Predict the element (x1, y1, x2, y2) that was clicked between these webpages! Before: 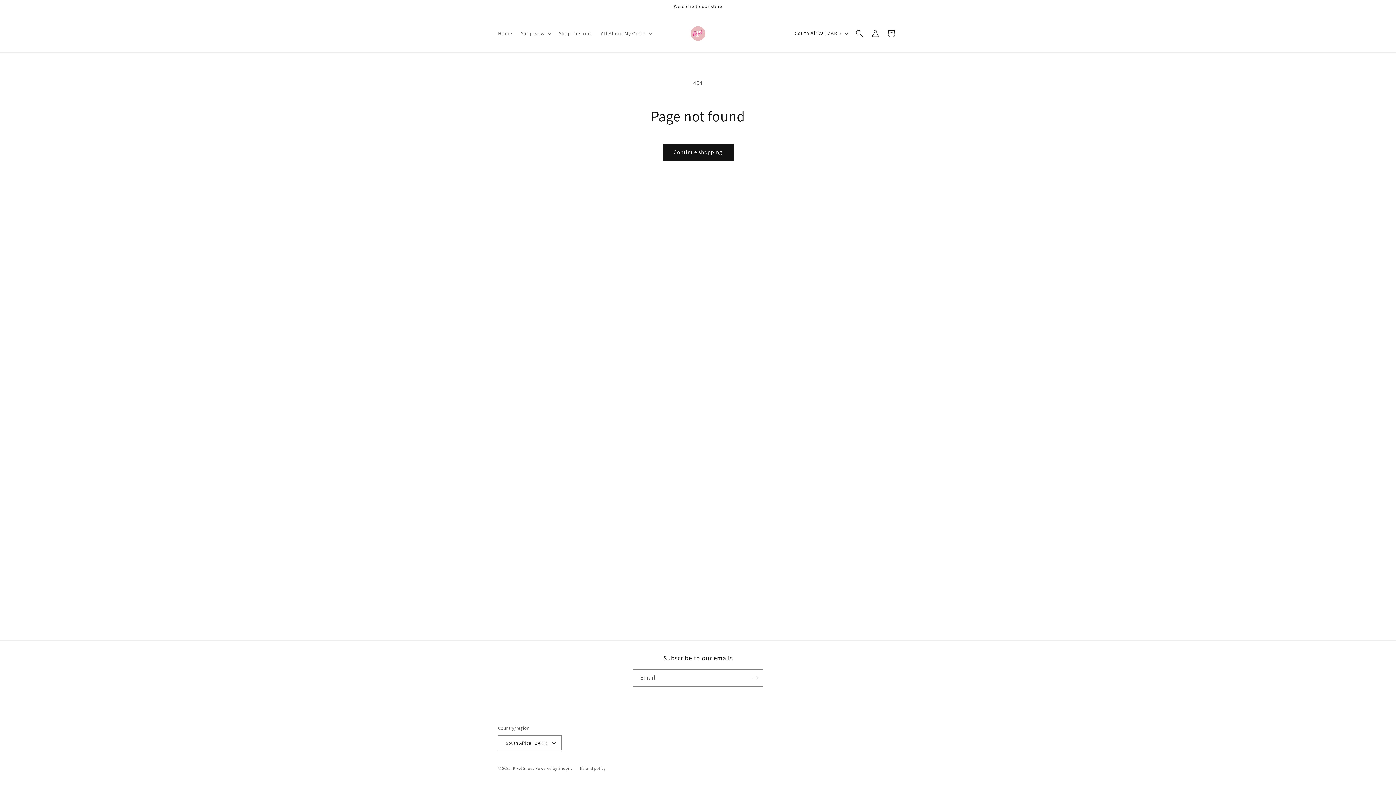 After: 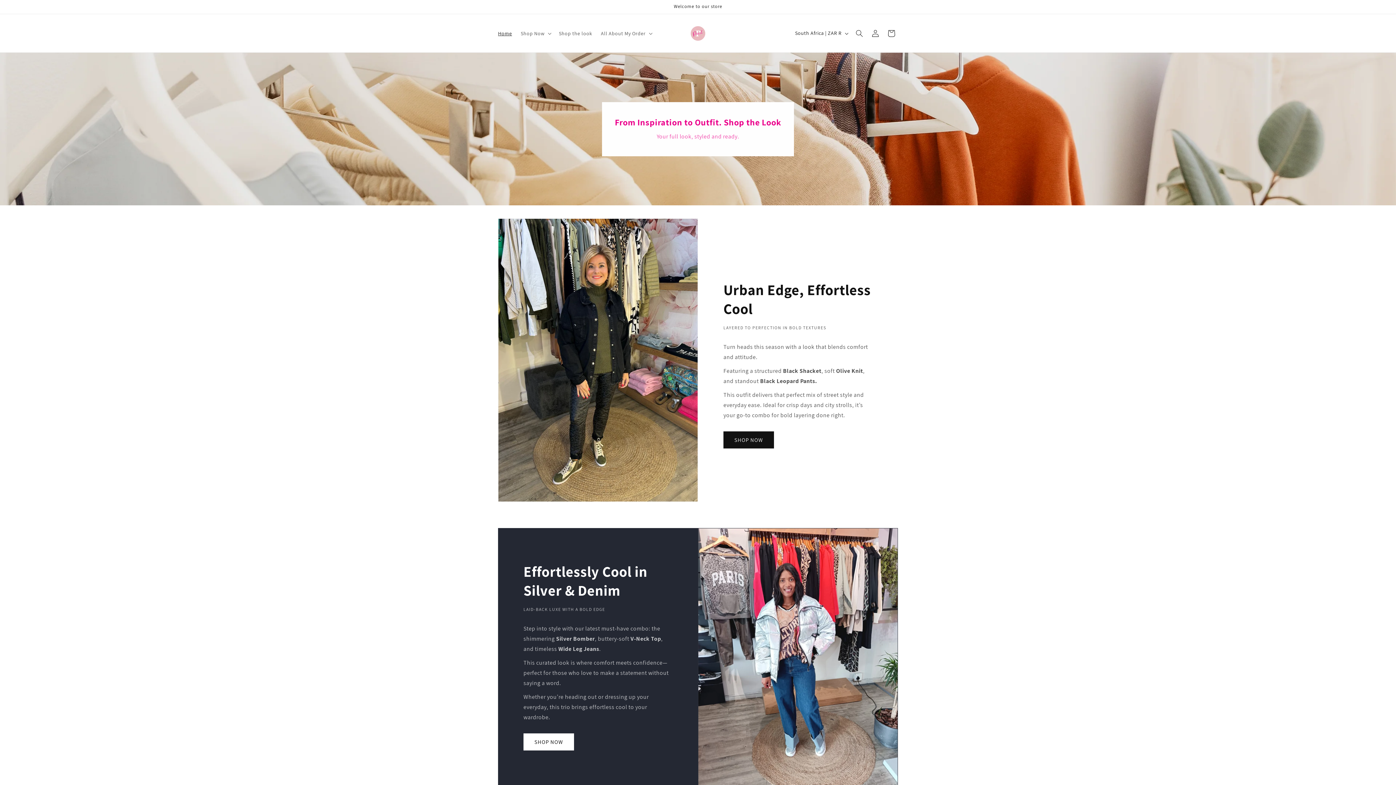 Action: bbox: (679, 21, 717, 45)